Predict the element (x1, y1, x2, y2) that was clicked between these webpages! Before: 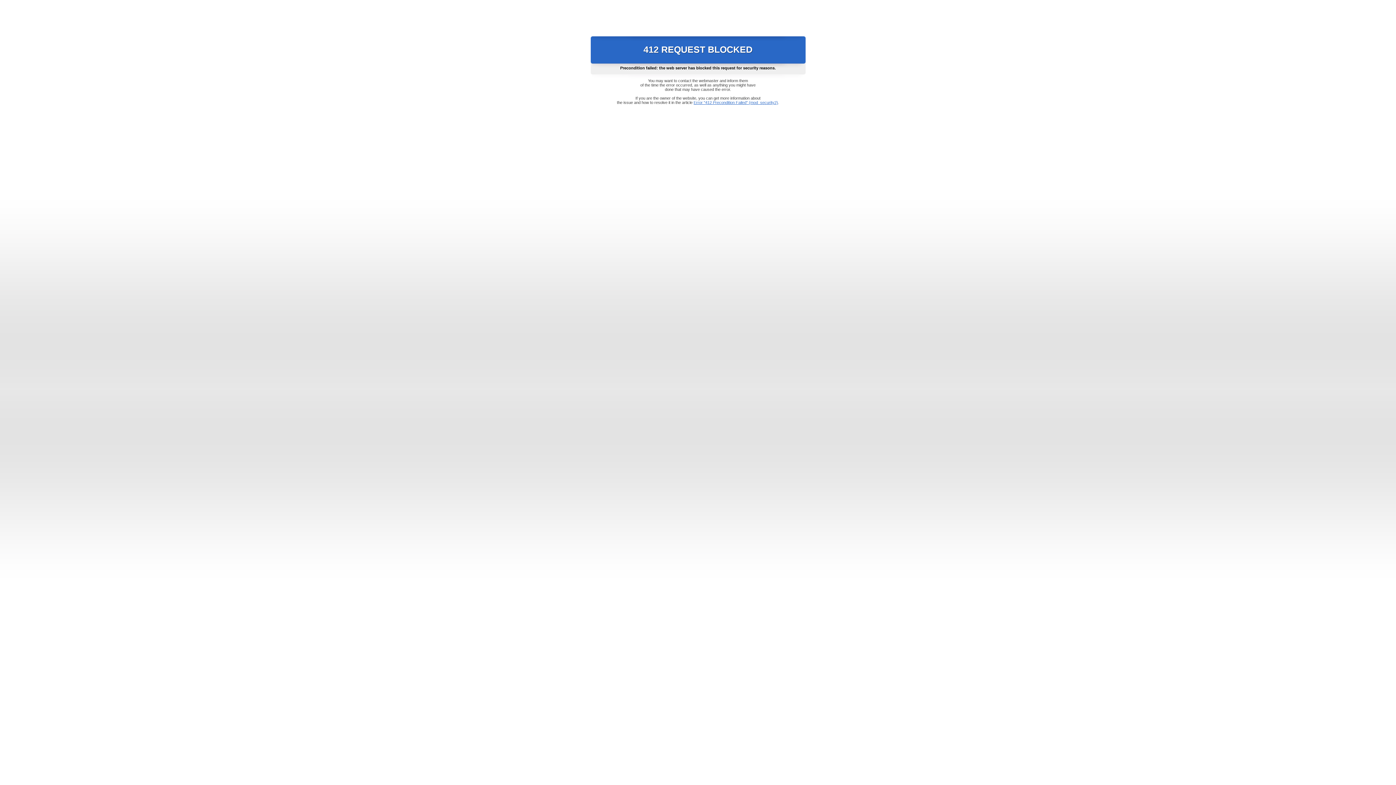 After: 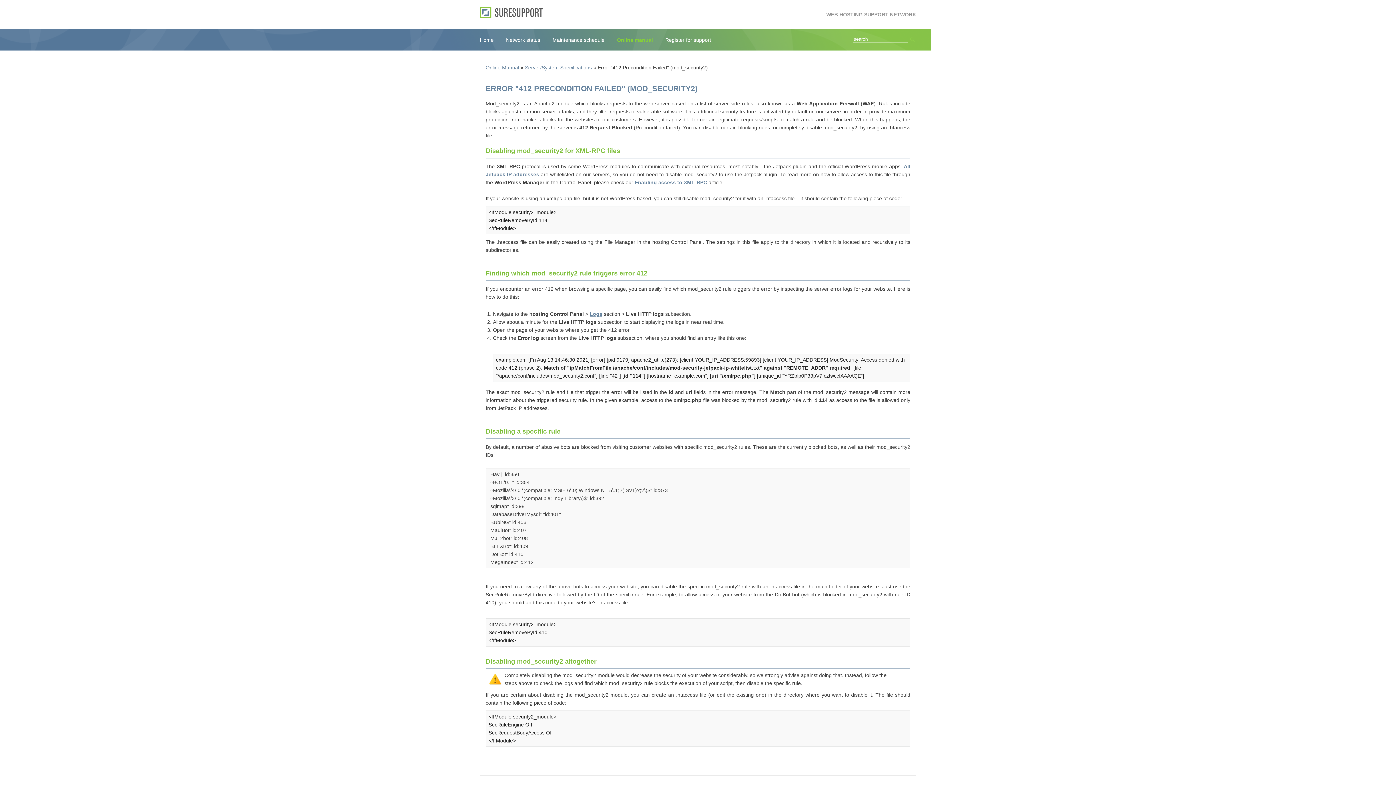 Action: bbox: (693, 100, 778, 104) label: Error "412 Precondition Failed" (mod_security2)